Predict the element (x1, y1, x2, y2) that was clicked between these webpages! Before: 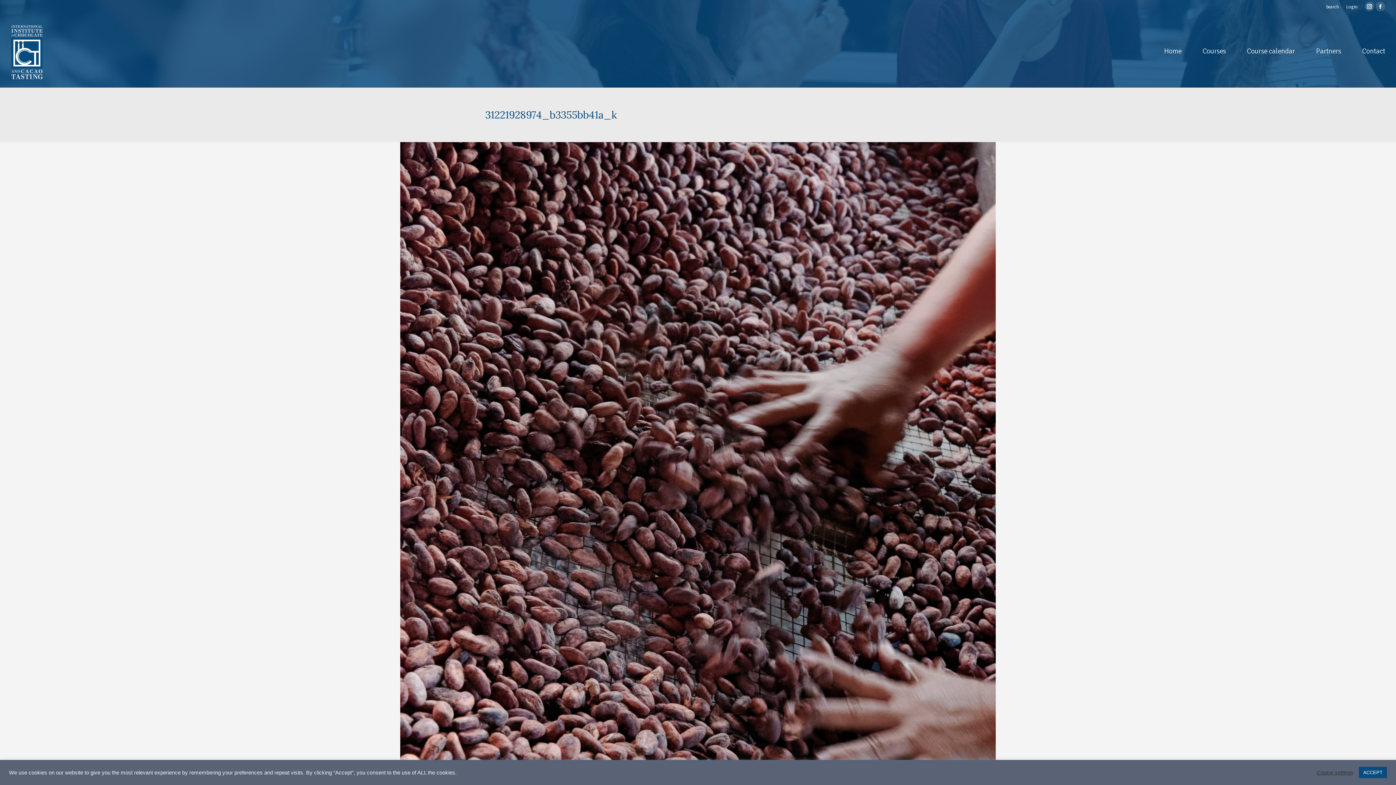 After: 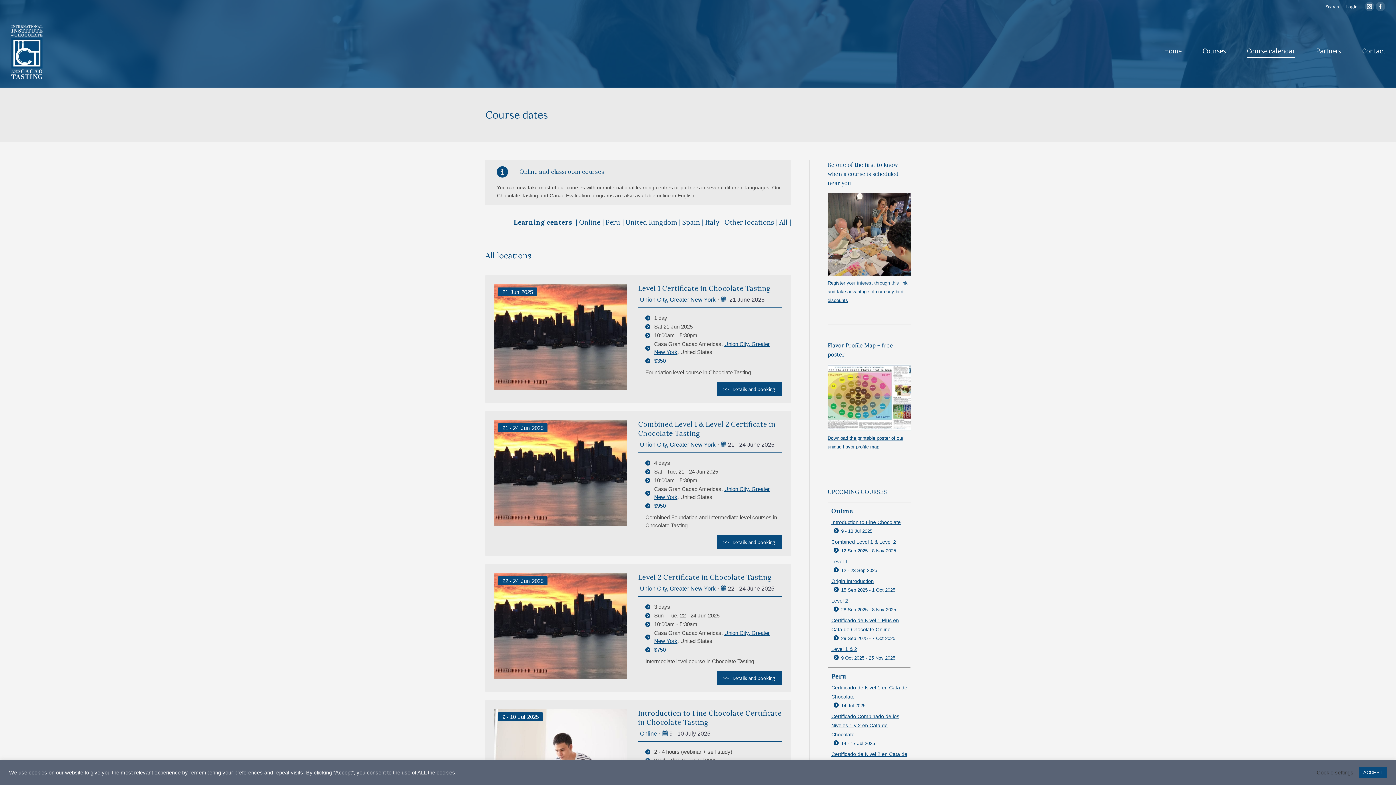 Action: bbox: (1247, 20, 1306, 81) label: Course calendar